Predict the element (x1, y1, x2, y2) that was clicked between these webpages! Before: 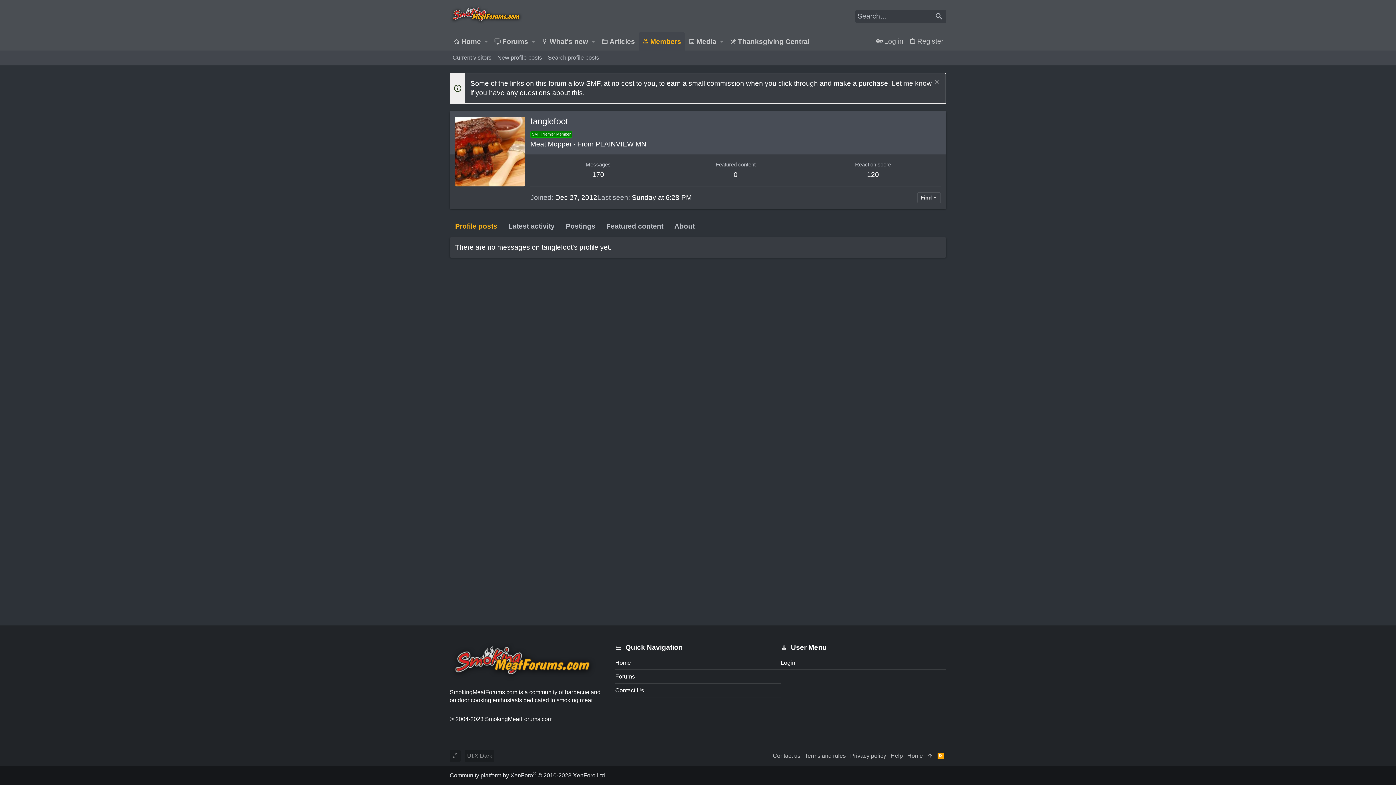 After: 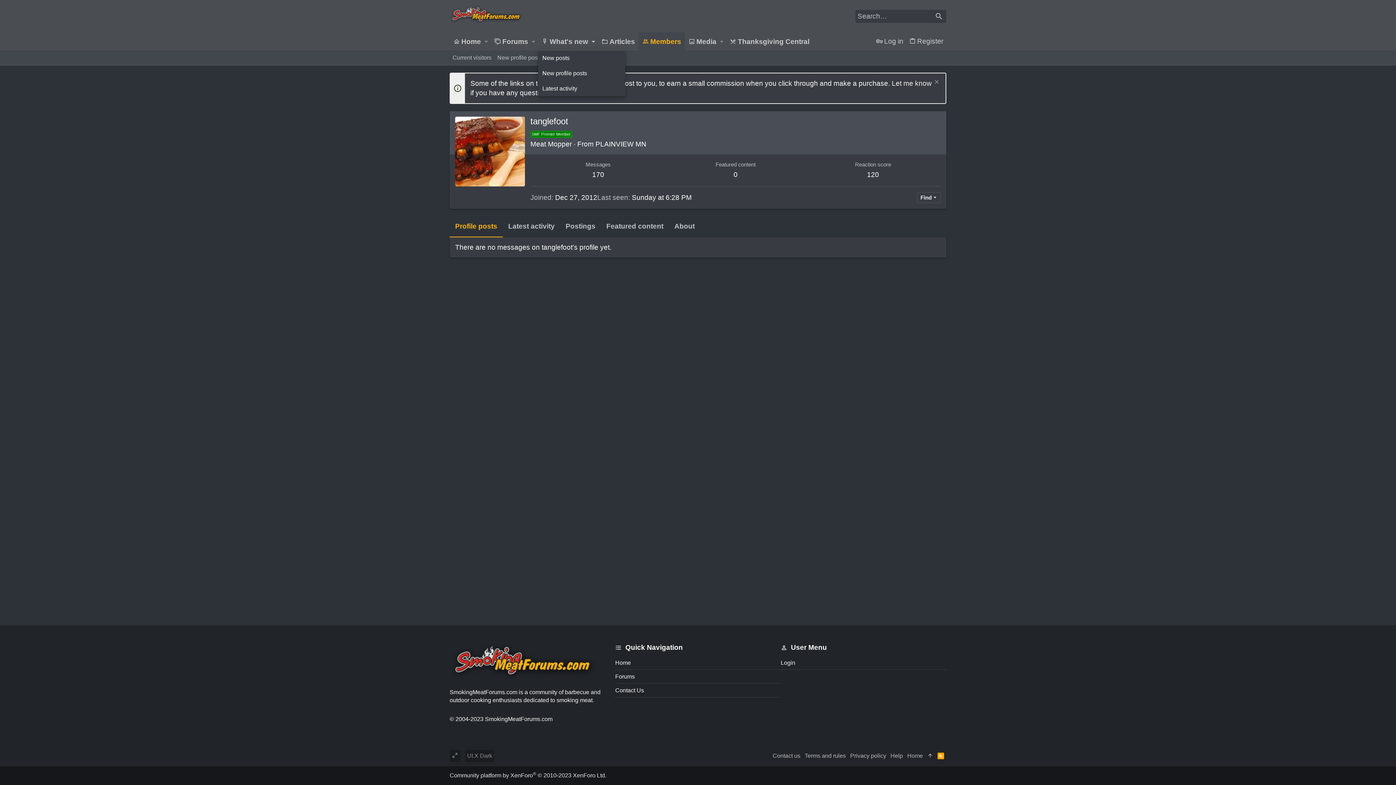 Action: label: Toggle expanded bbox: (588, 32, 598, 50)